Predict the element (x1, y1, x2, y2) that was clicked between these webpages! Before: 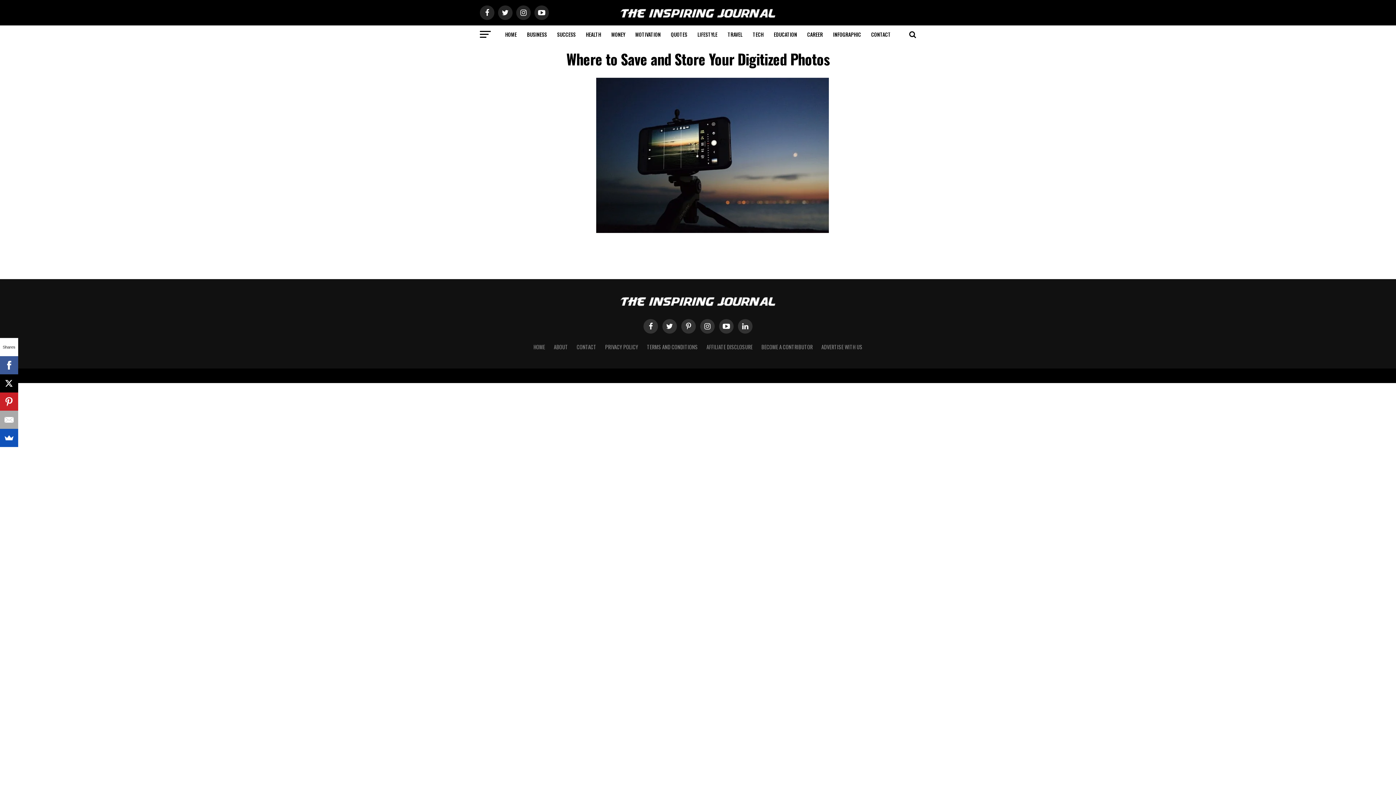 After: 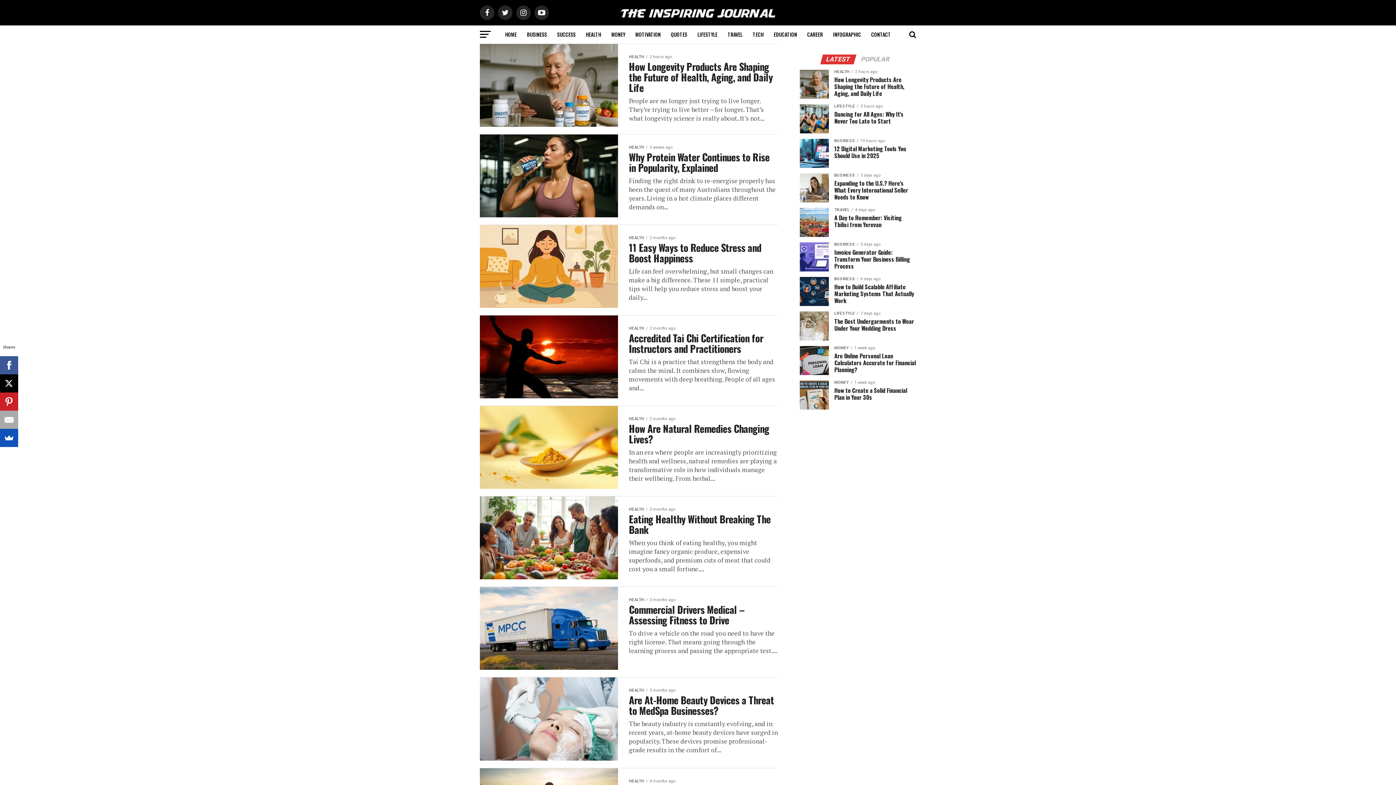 Action: label: HEALTH bbox: (581, 25, 605, 43)